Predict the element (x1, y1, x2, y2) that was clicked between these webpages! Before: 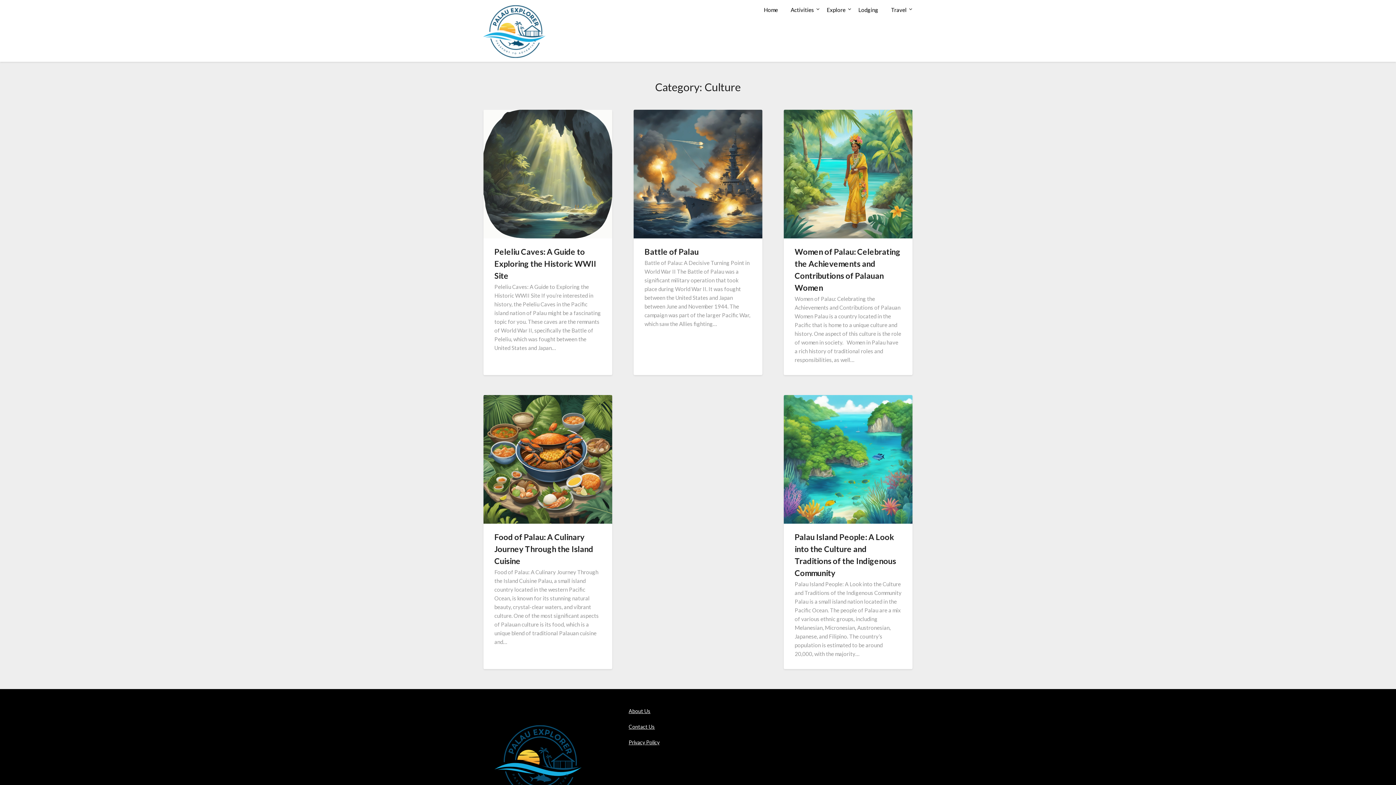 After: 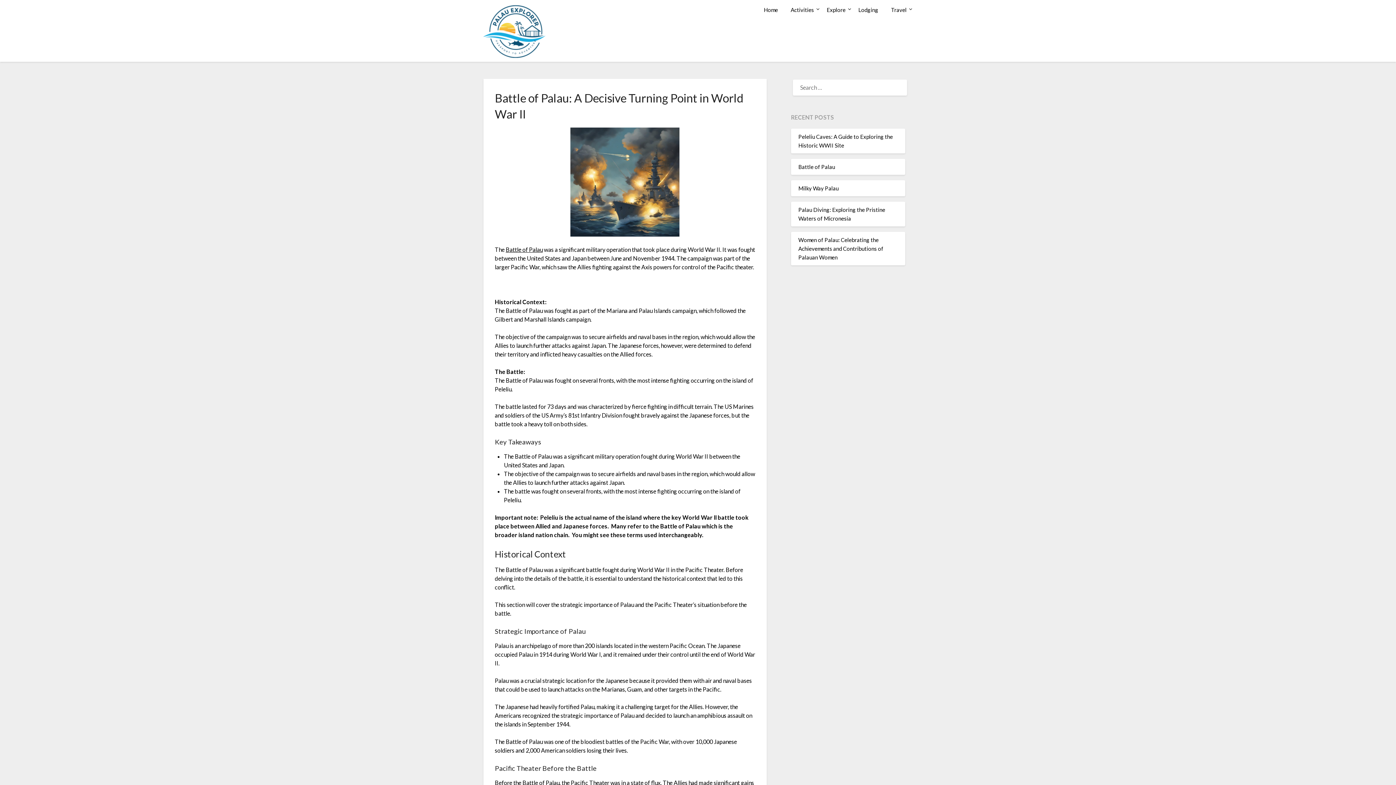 Action: bbox: (644, 246, 698, 256) label: Battle of Palau